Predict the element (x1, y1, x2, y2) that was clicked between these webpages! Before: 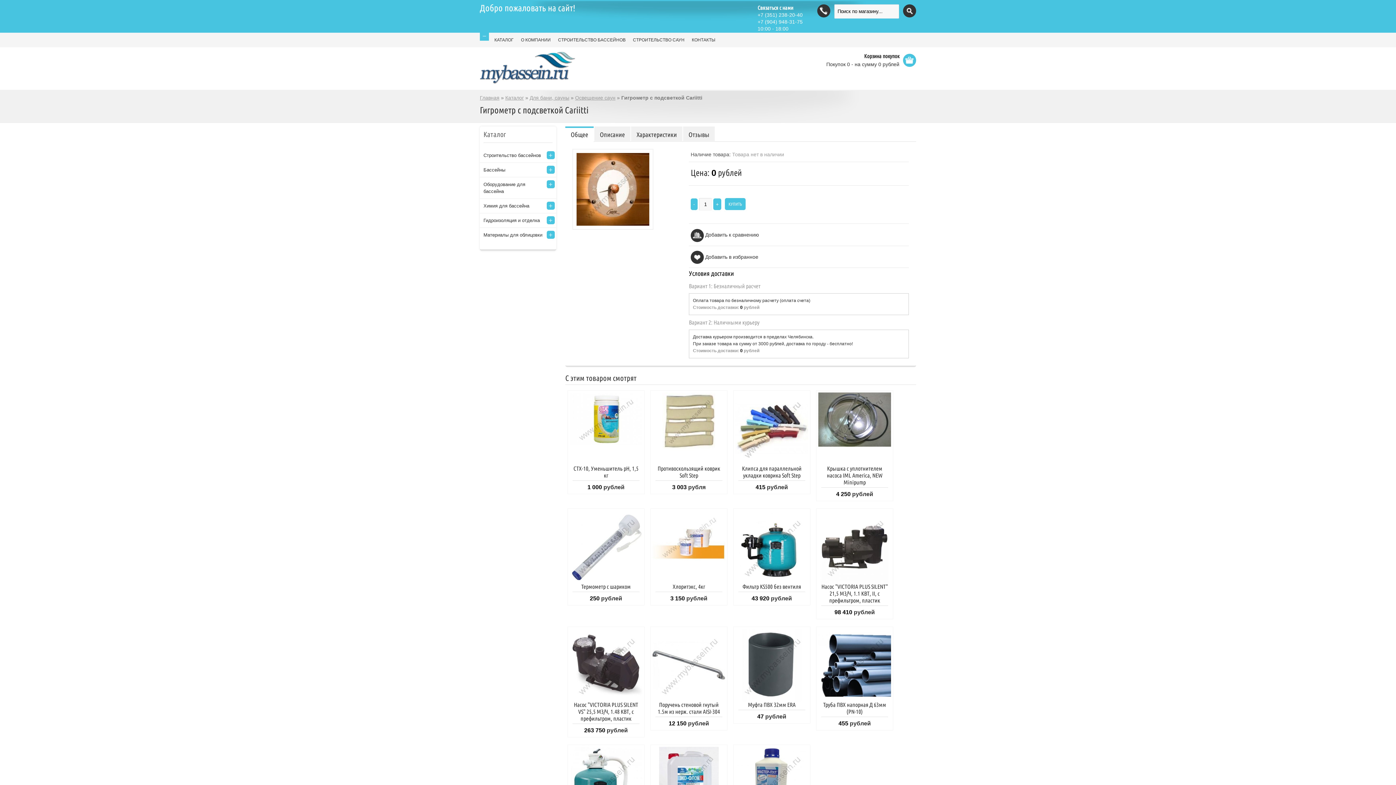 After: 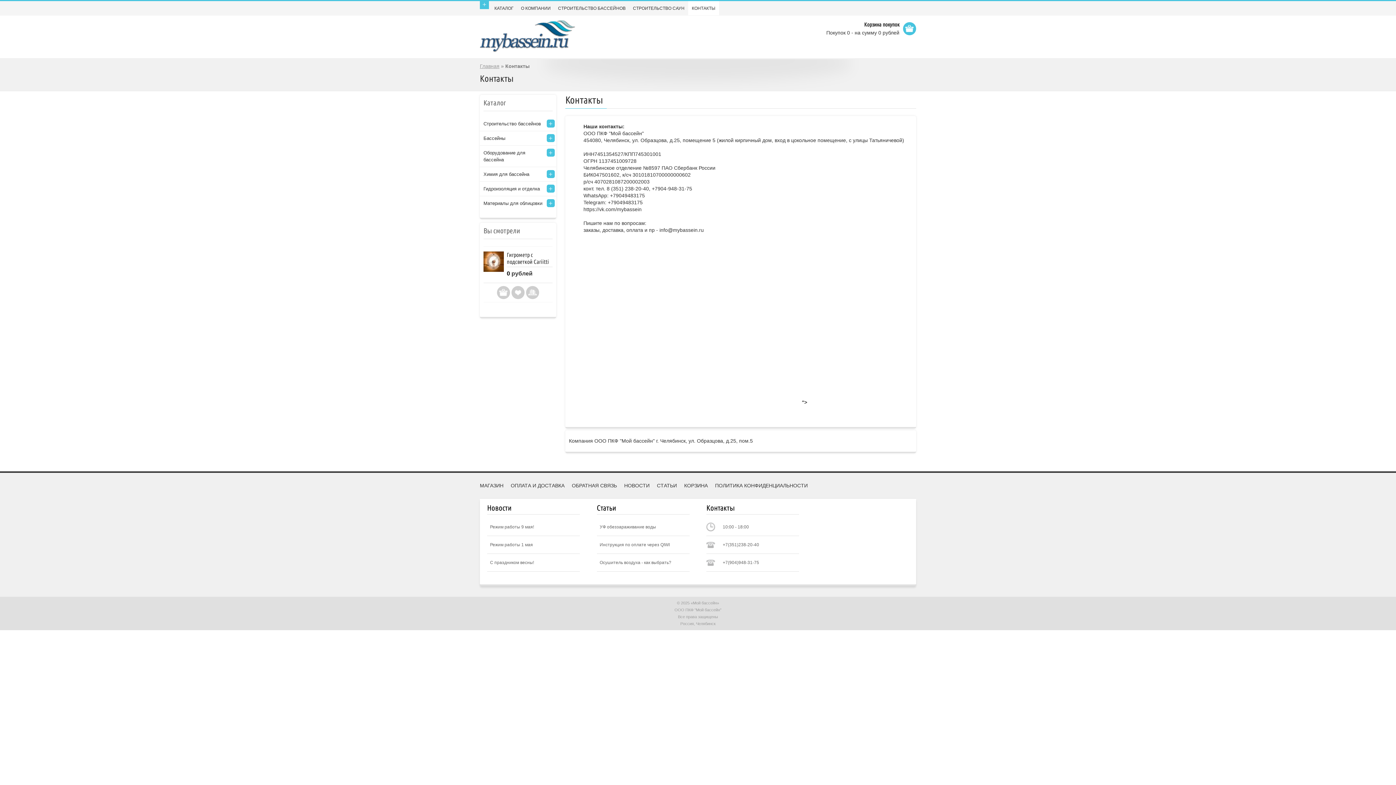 Action: label: КОНТАКТЫ bbox: (688, 32, 719, 46)